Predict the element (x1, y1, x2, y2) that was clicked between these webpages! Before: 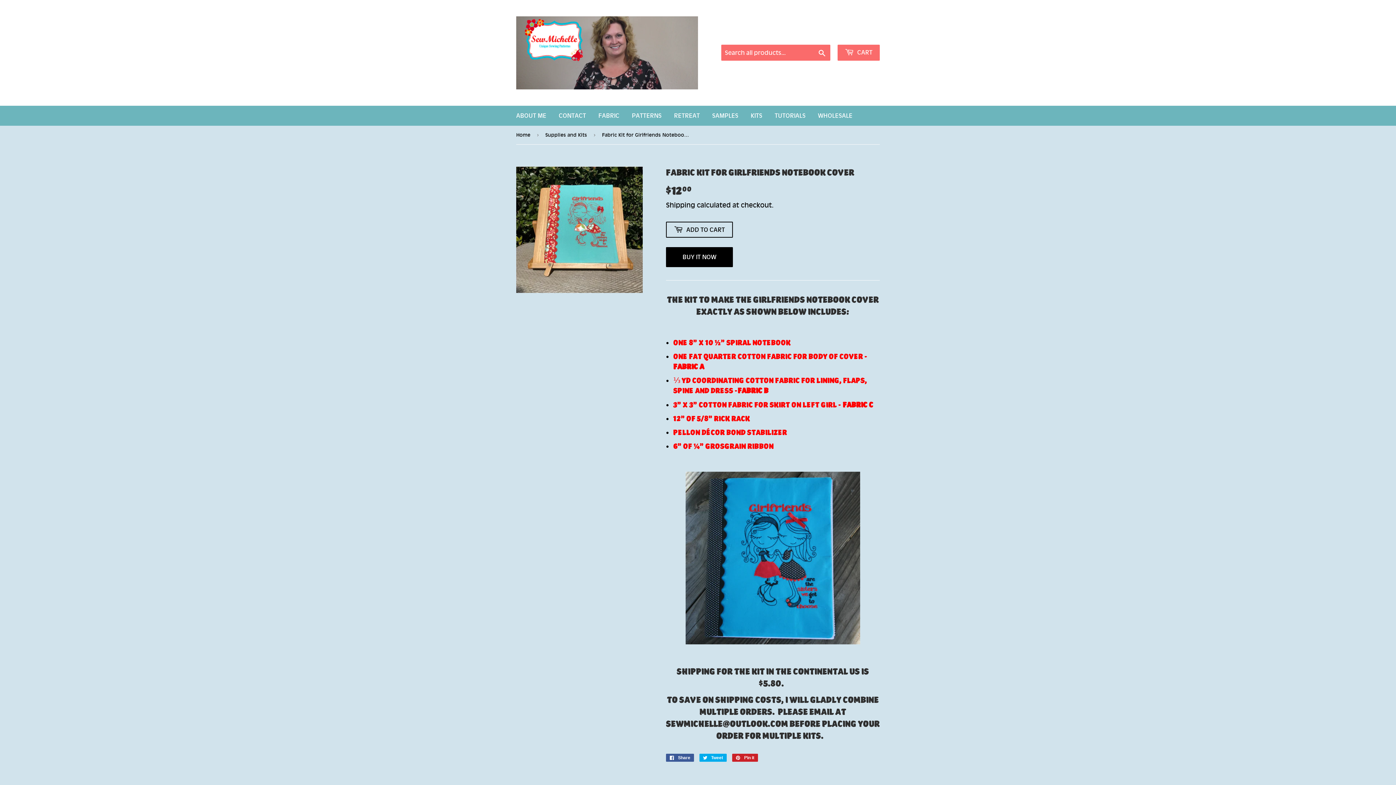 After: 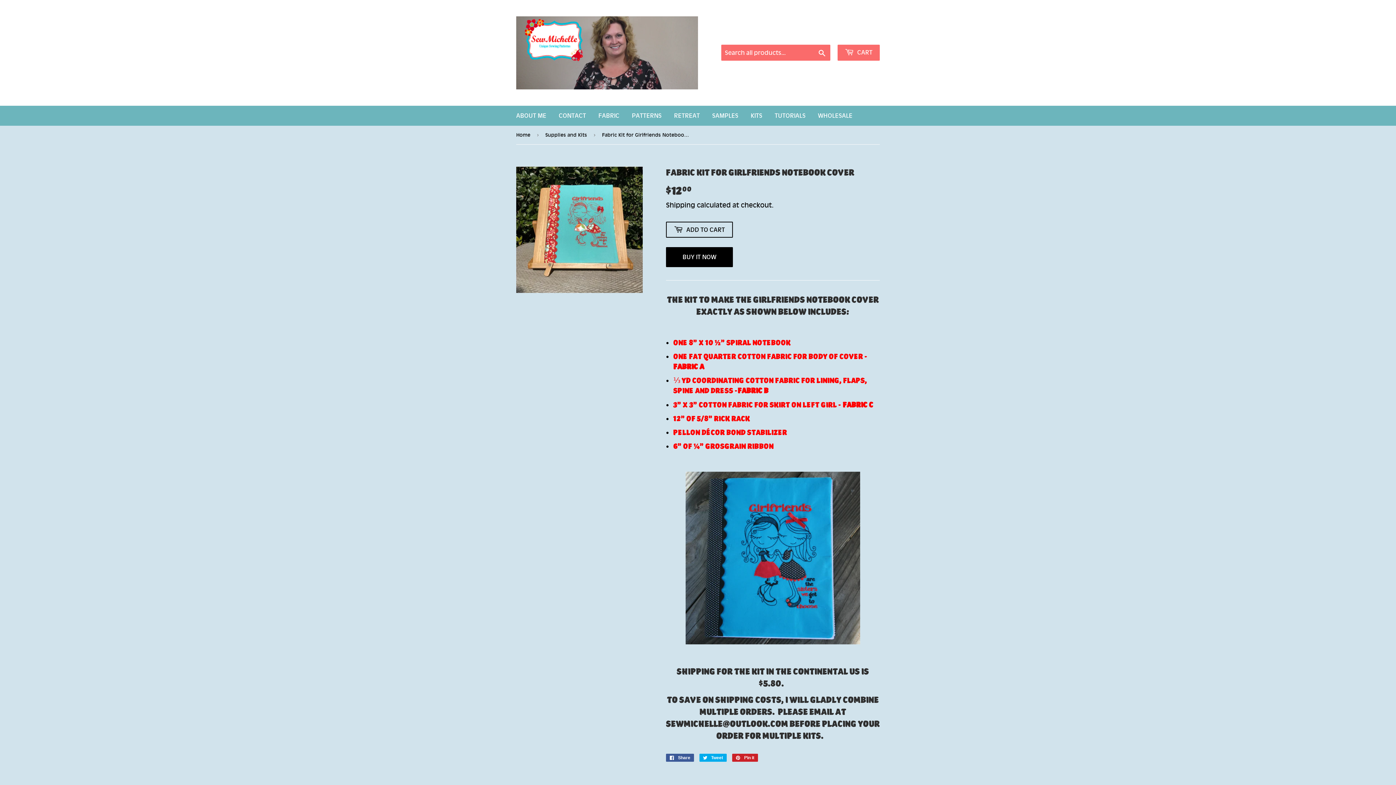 Action: bbox: (666, 472, 880, 644)